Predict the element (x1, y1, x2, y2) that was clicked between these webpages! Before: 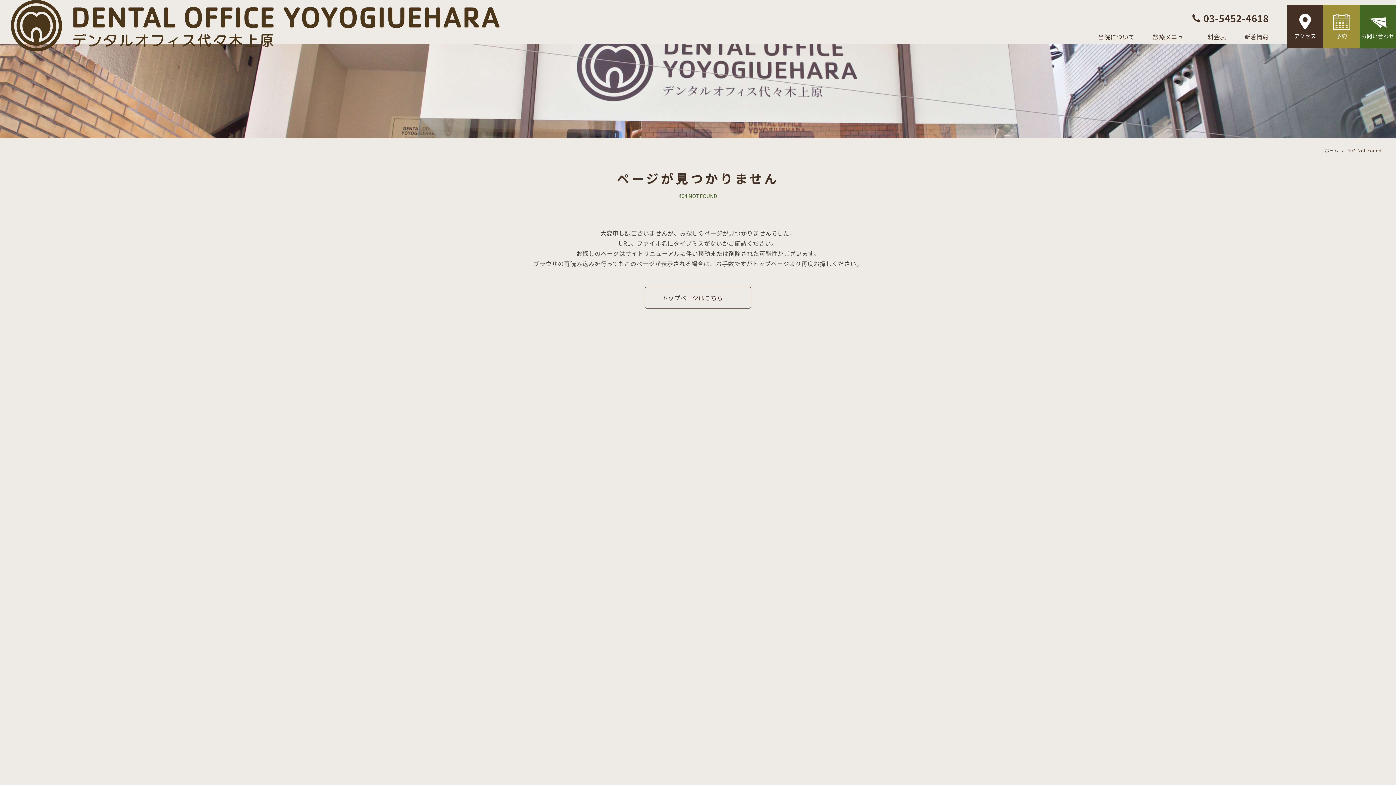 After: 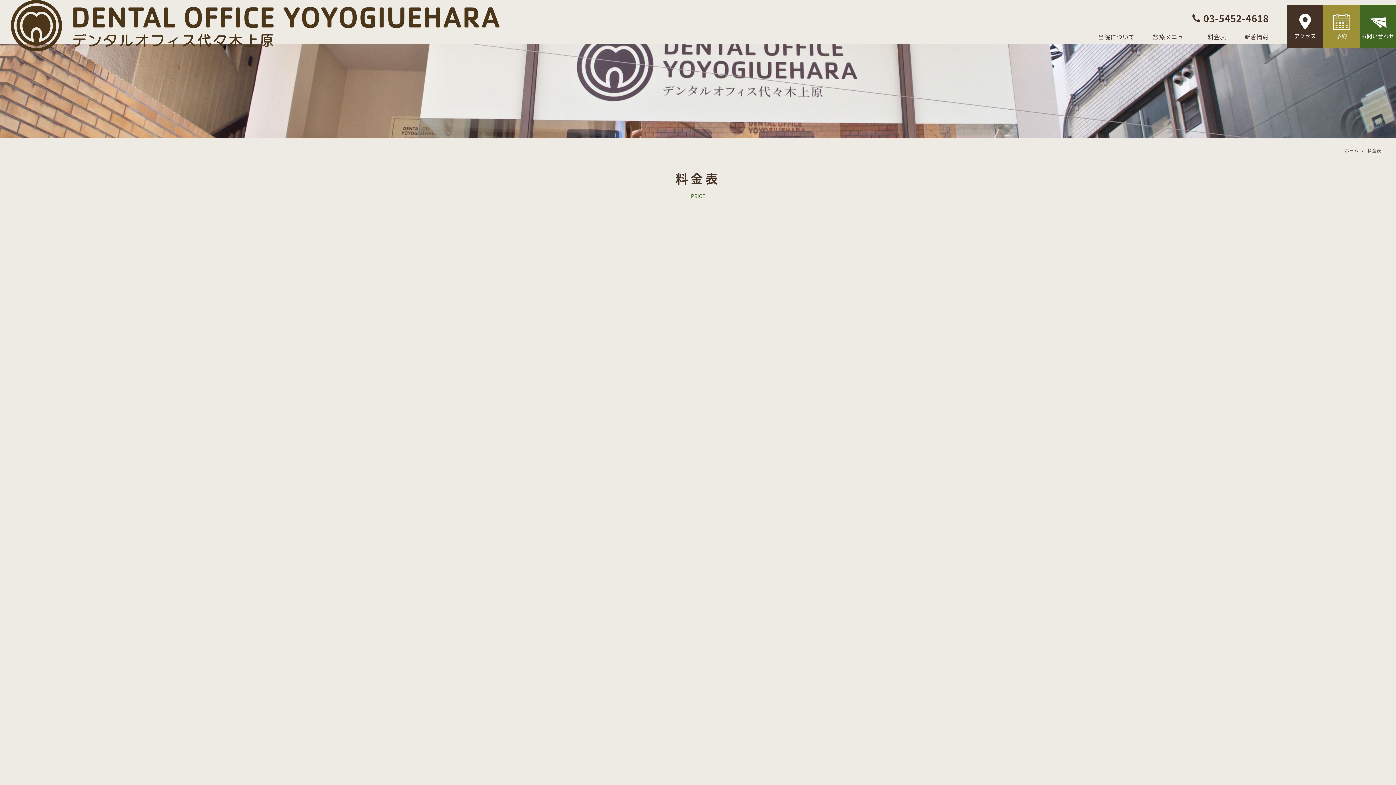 Action: bbox: (1199, 26, 1235, 47) label: 料金表